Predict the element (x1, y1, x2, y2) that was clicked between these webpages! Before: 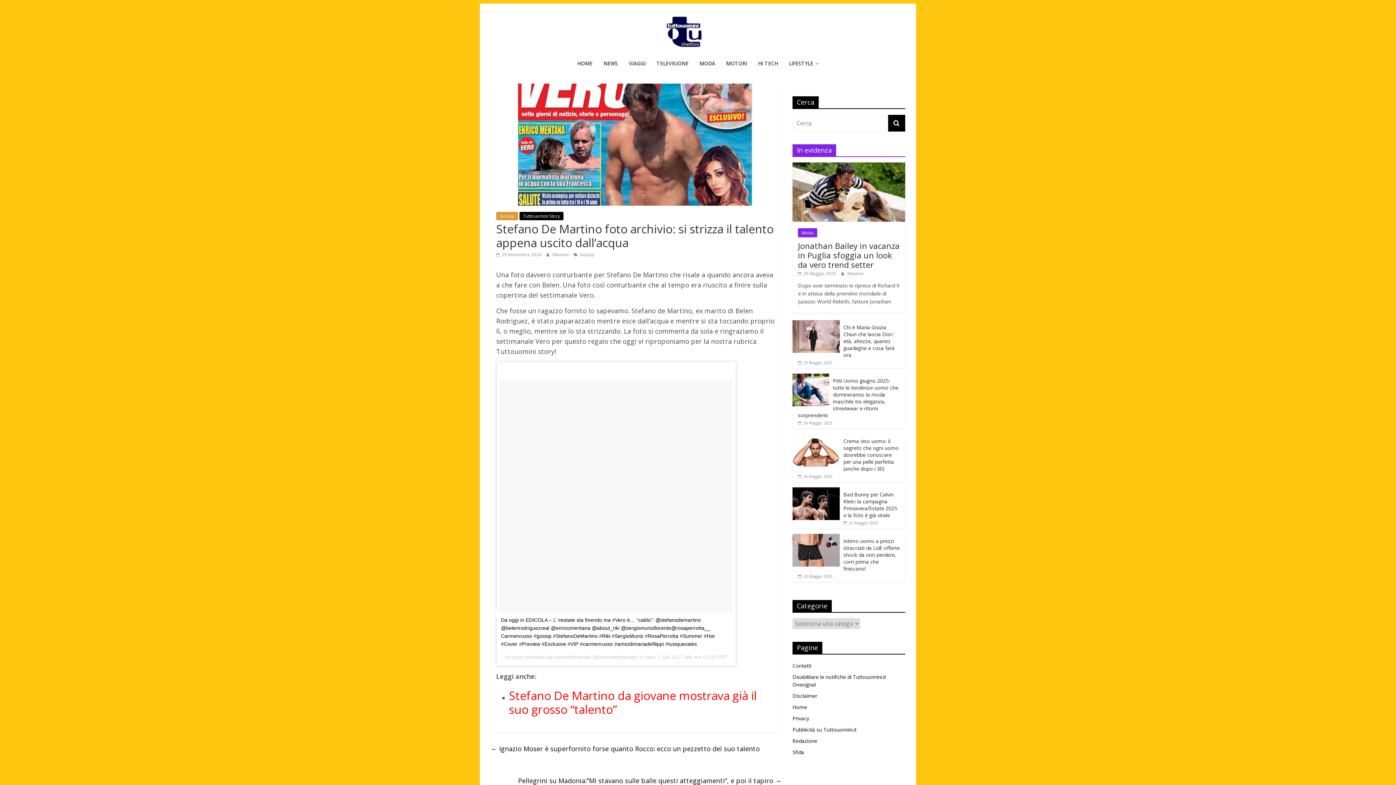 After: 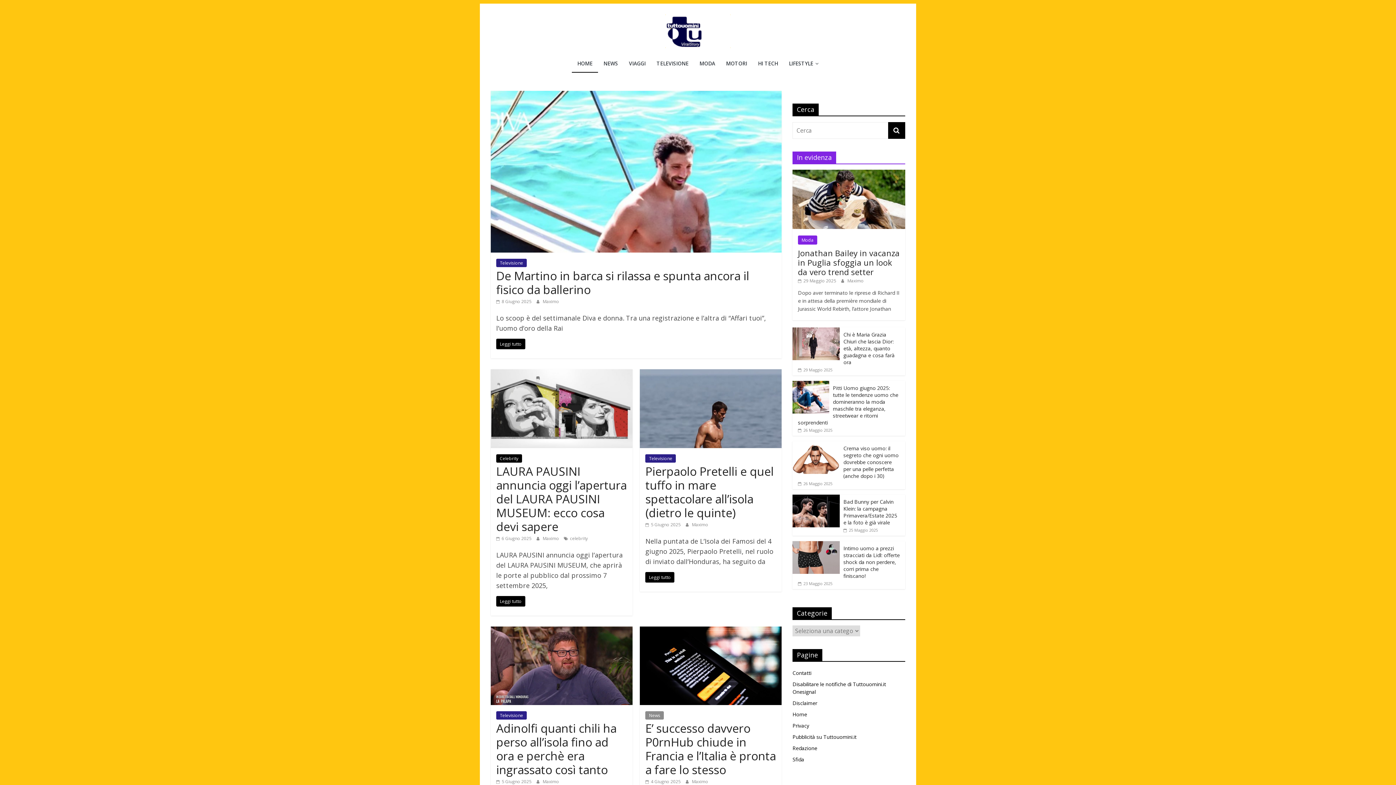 Action: bbox: (665, 14, 730, 22)